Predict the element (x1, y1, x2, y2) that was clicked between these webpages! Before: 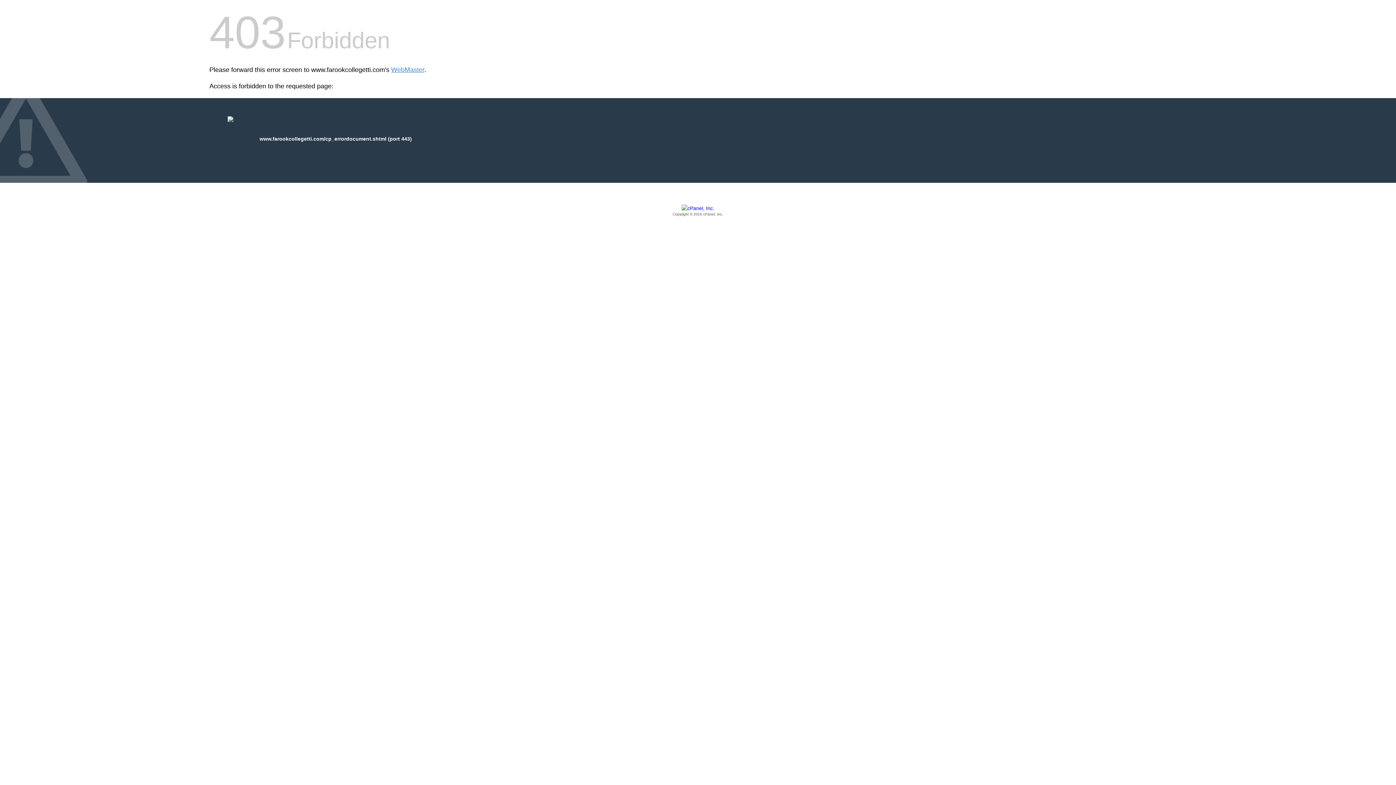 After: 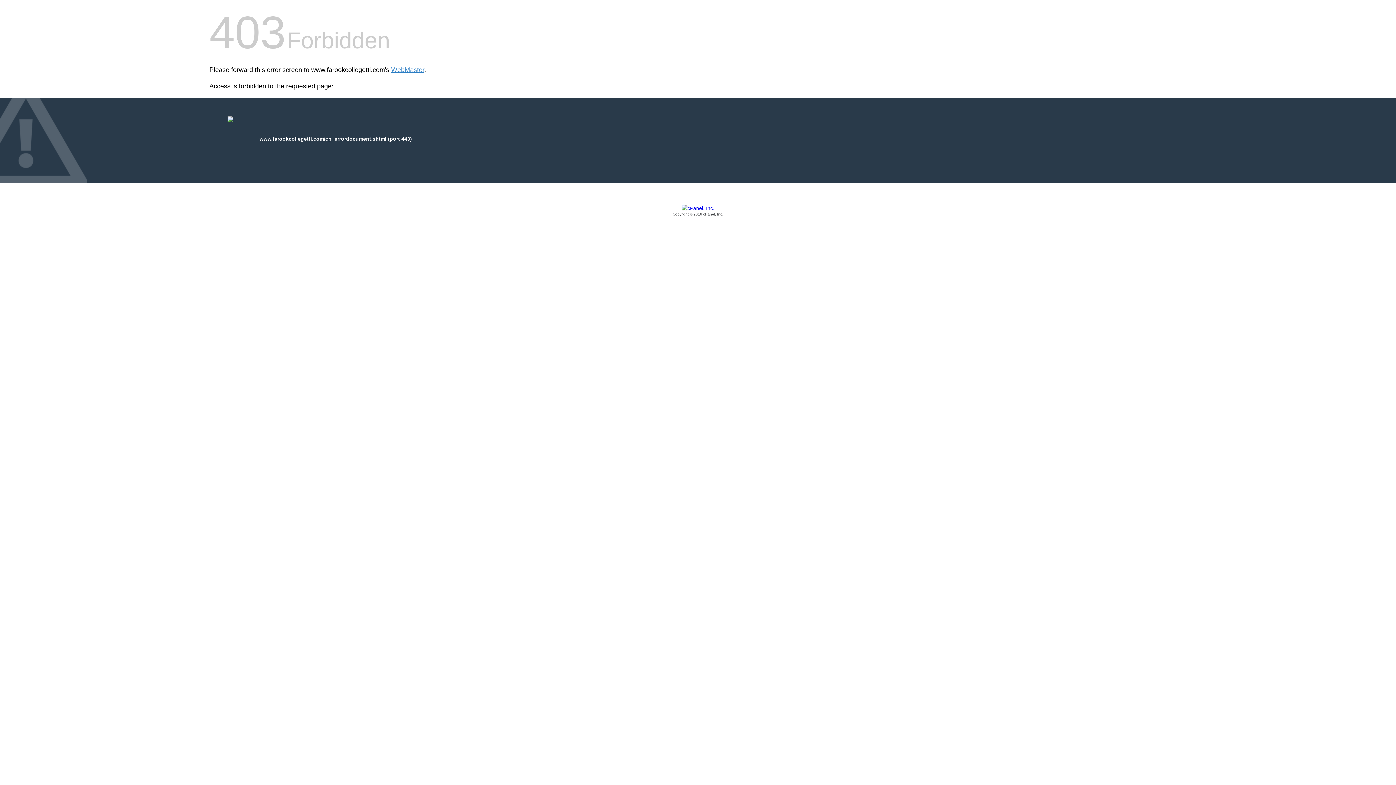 Action: label: Copyright © 2016 cPanel, Inc. bbox: (209, 205, 1186, 217)